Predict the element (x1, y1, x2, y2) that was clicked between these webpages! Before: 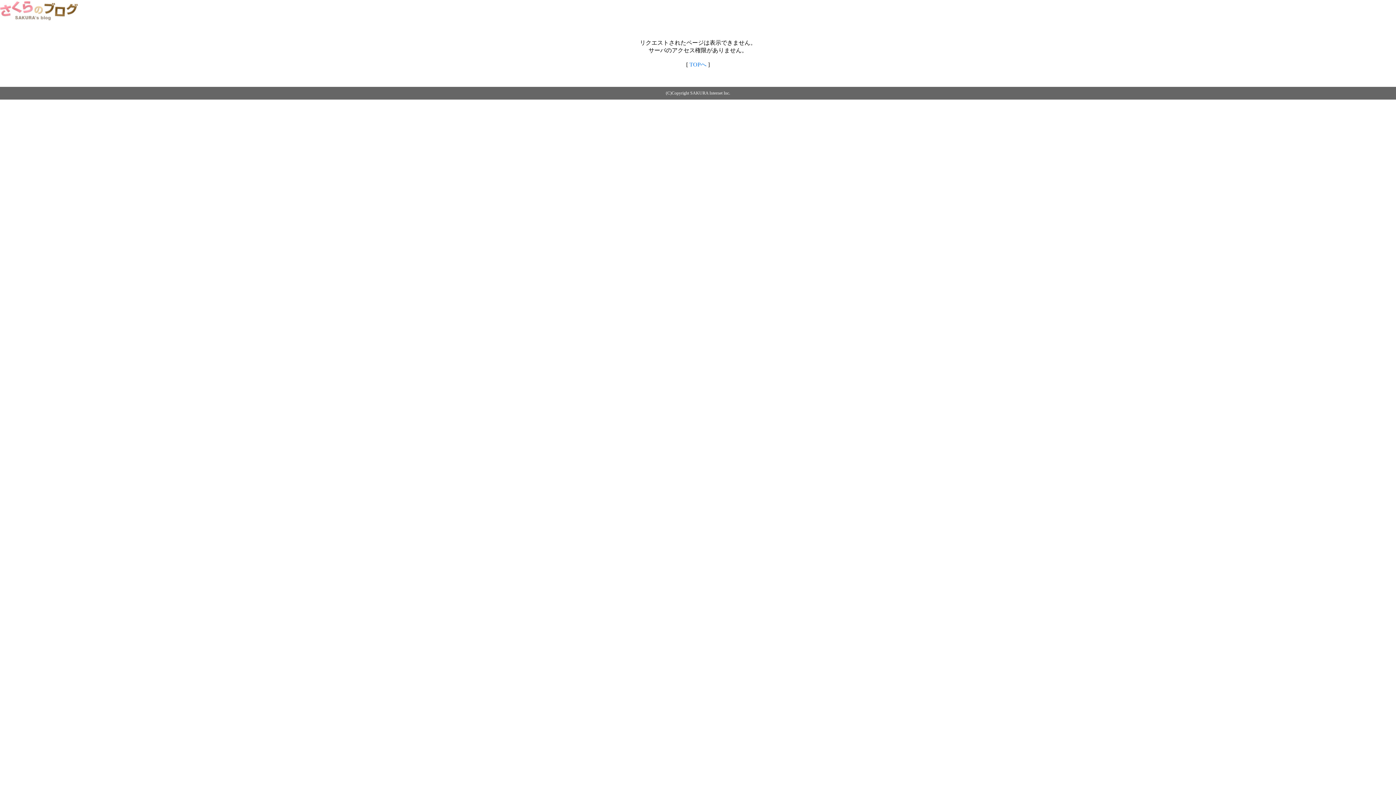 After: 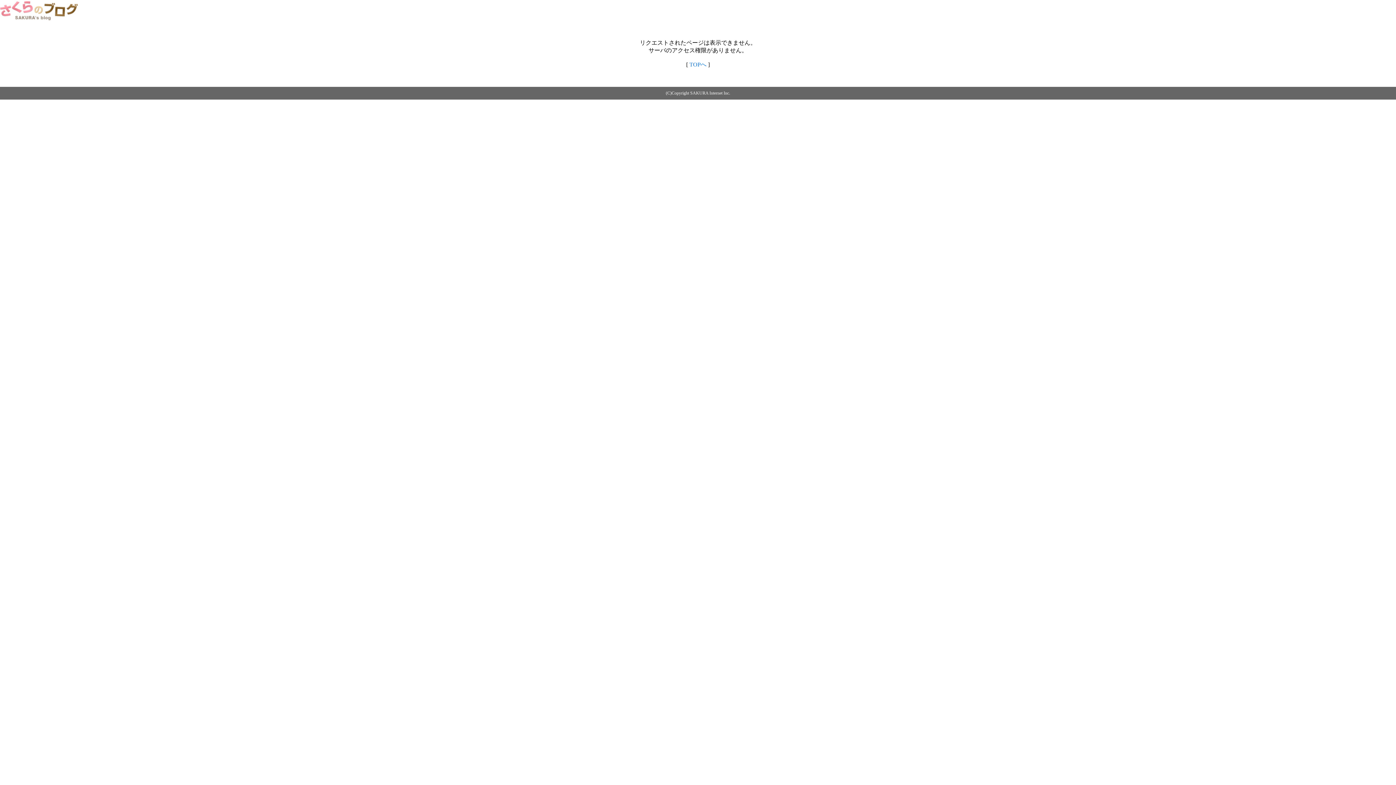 Action: bbox: (0, 14, 79, 20)